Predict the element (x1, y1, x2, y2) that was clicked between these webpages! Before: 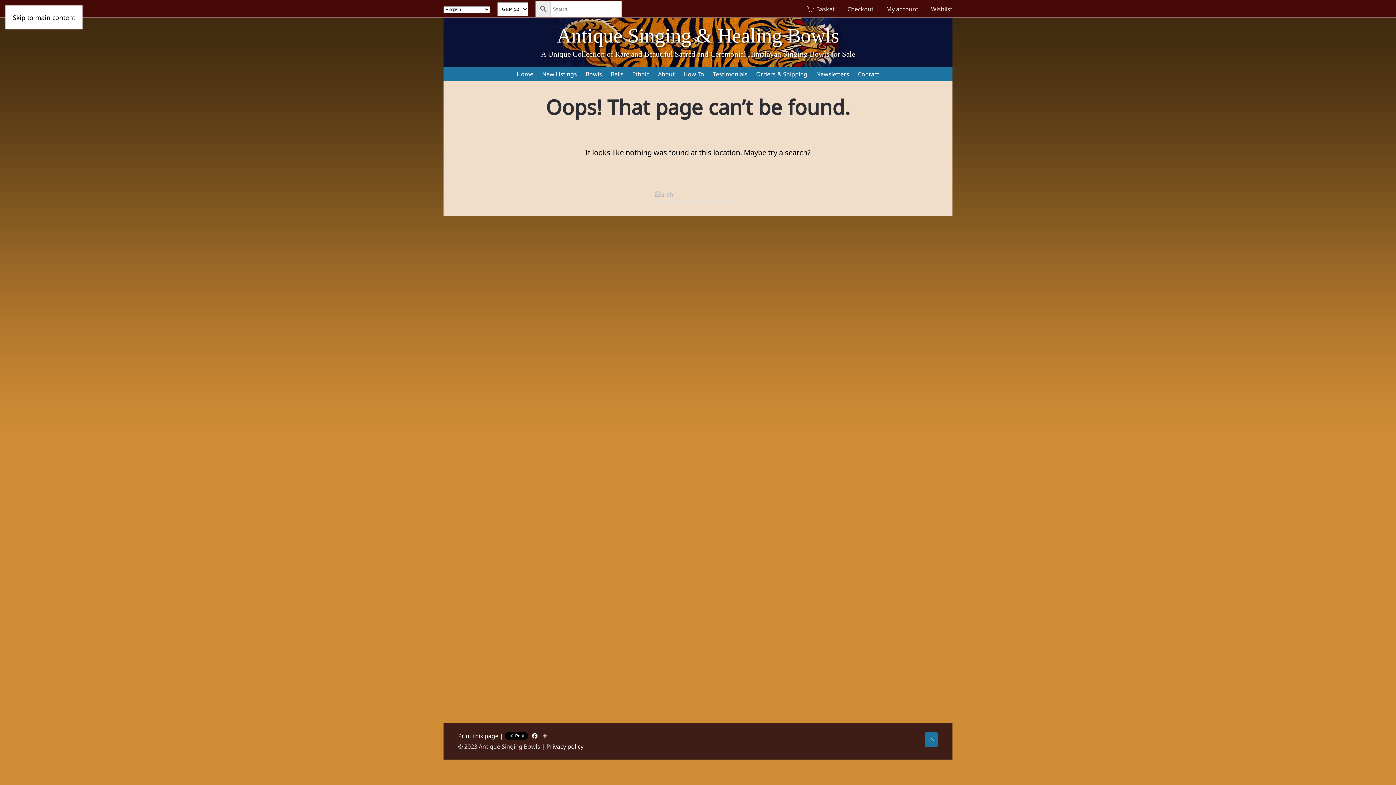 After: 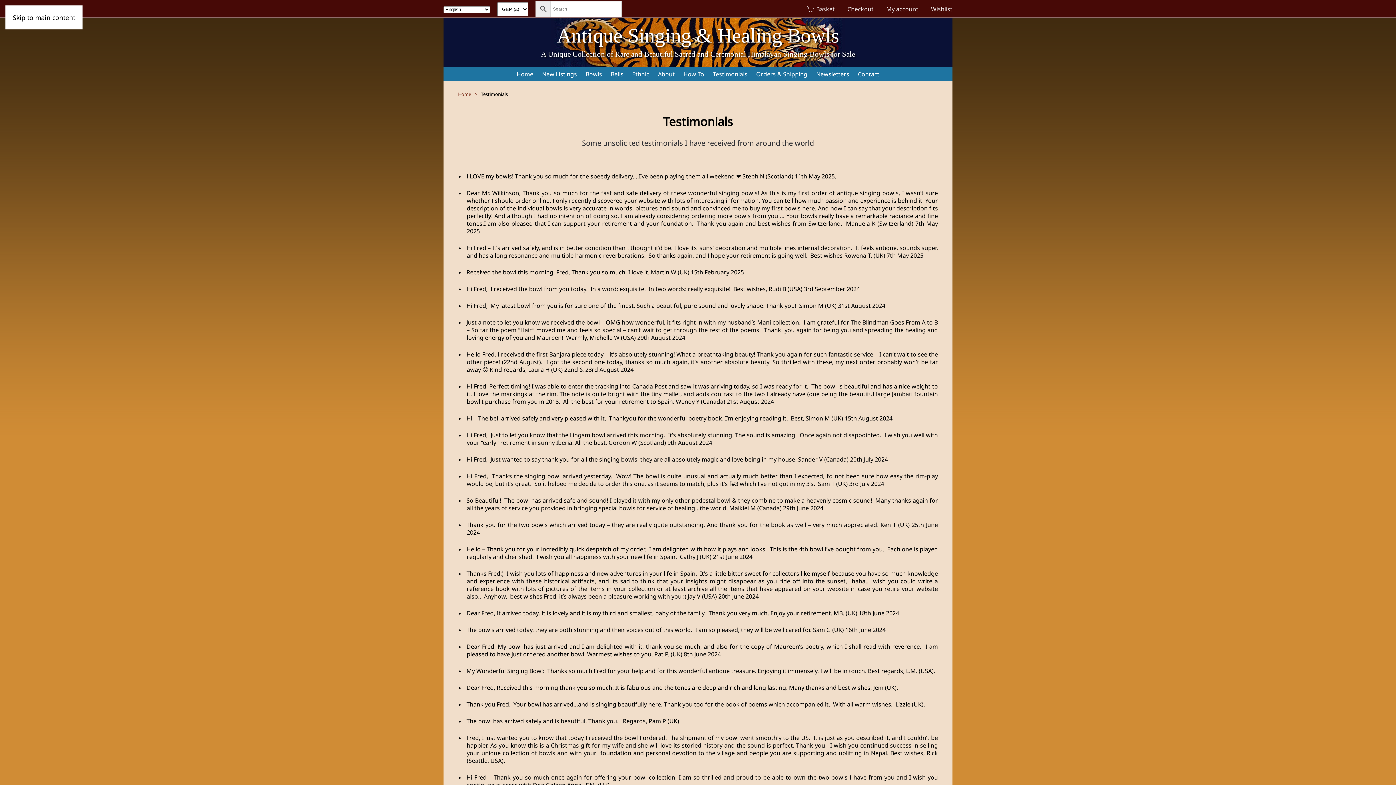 Action: label: Testimonials bbox: (708, 66, 752, 81)